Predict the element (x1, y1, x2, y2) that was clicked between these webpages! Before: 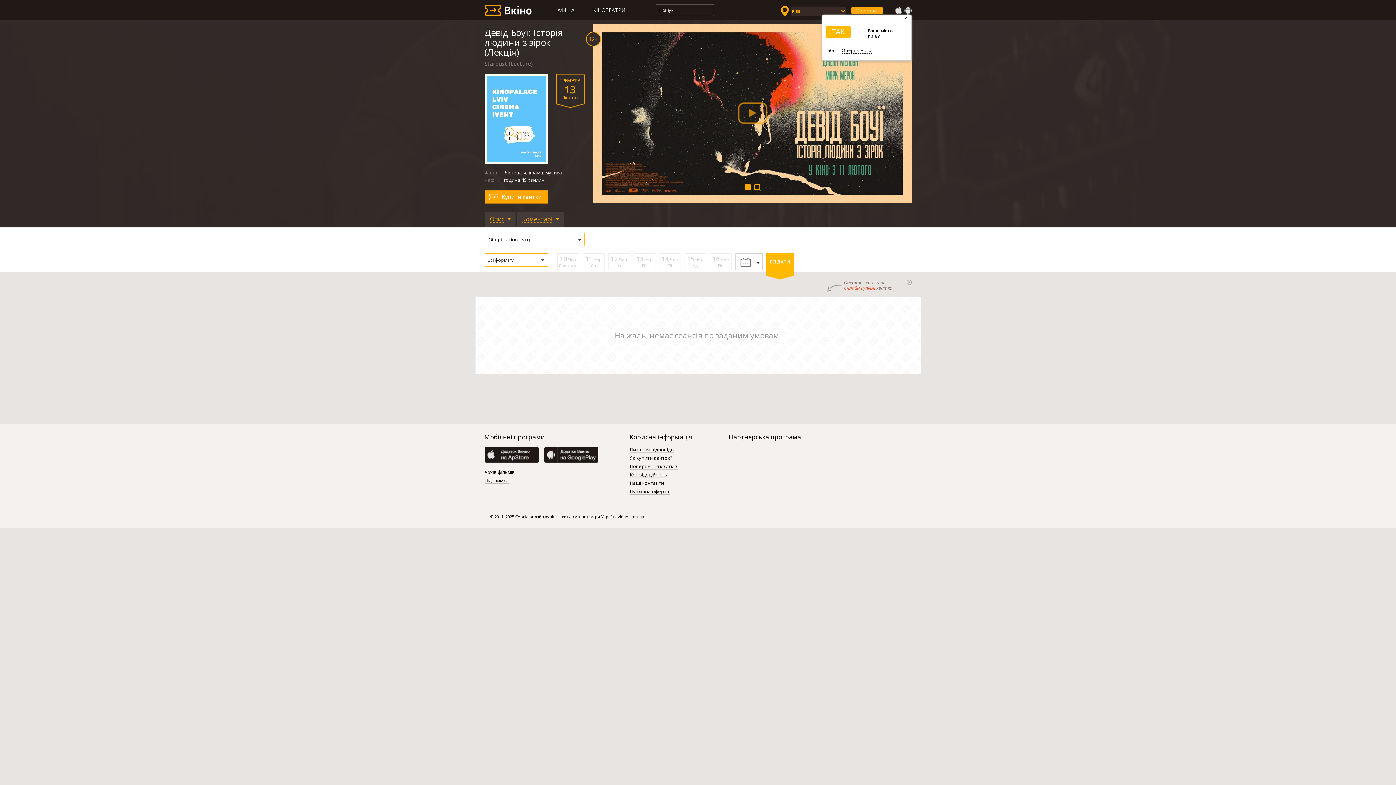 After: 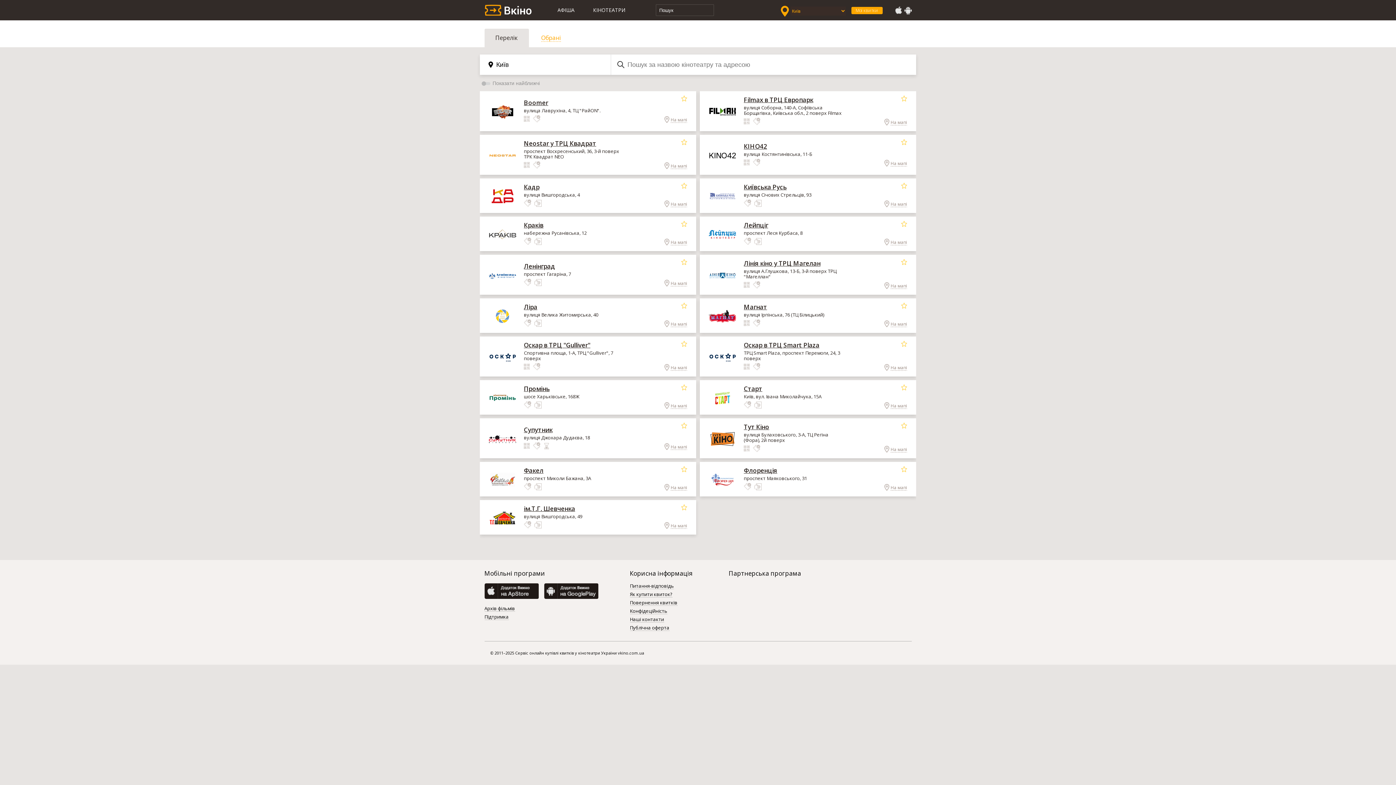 Action: label: КІНОТЕАТРИ bbox: (593, 6, 625, 13)